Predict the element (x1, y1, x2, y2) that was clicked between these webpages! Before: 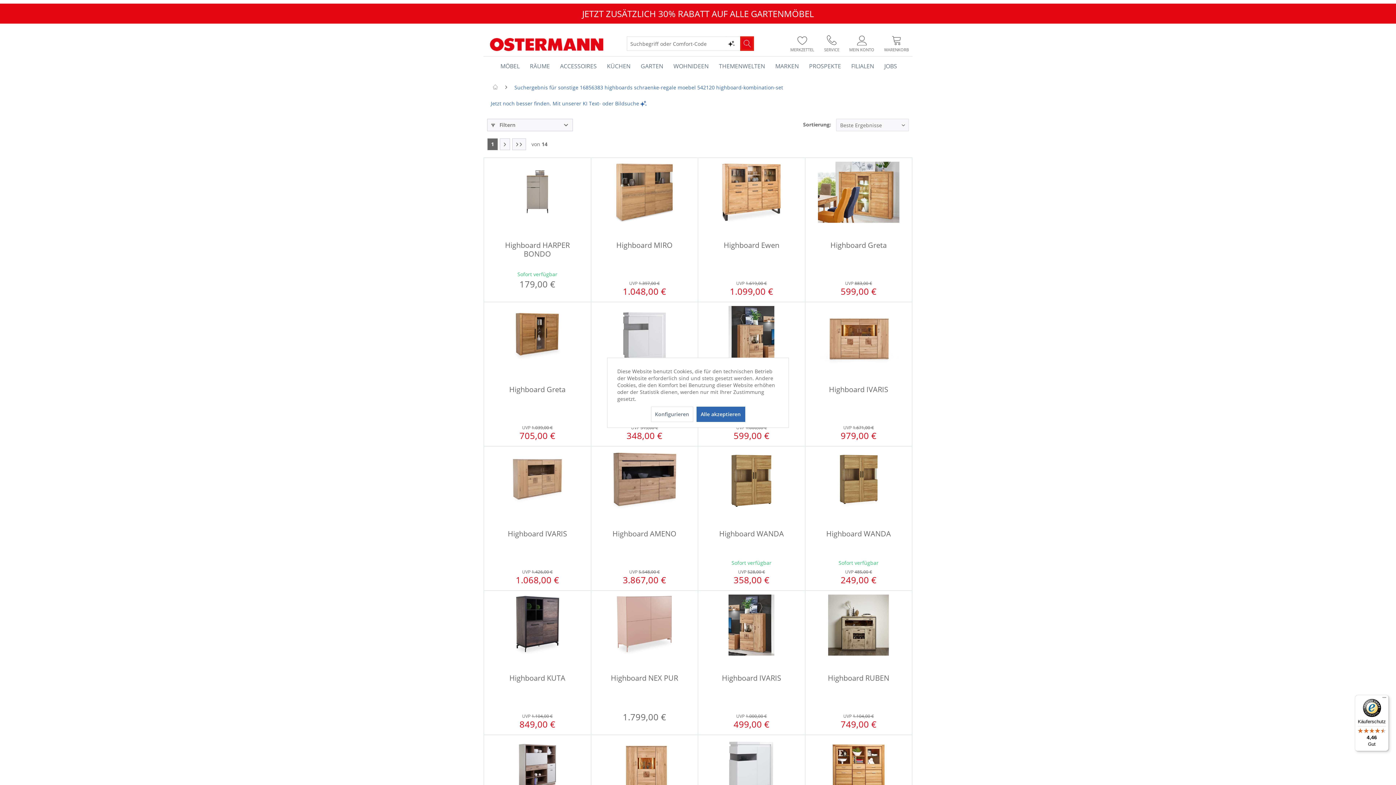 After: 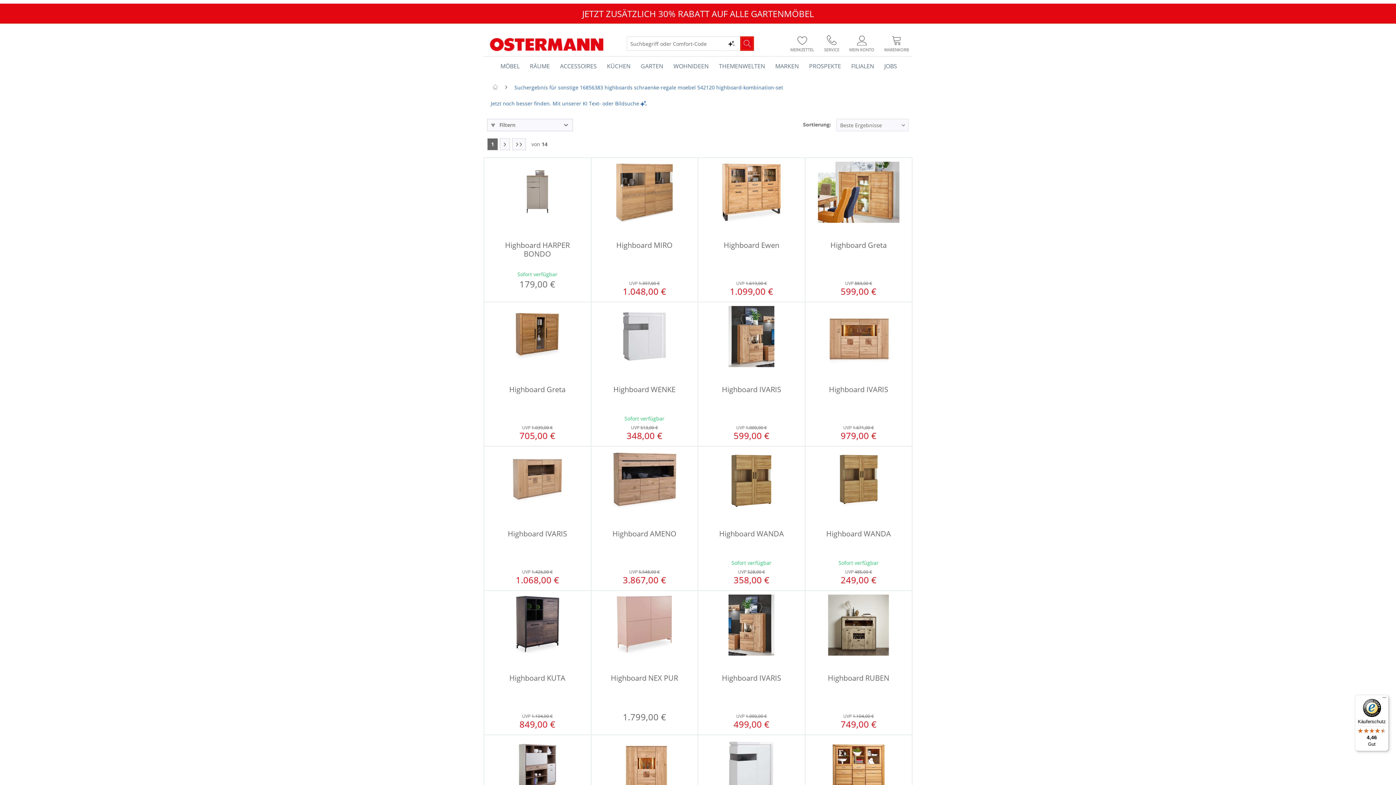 Action: bbox: (696, 406, 745, 422) label: Alle akzeptieren